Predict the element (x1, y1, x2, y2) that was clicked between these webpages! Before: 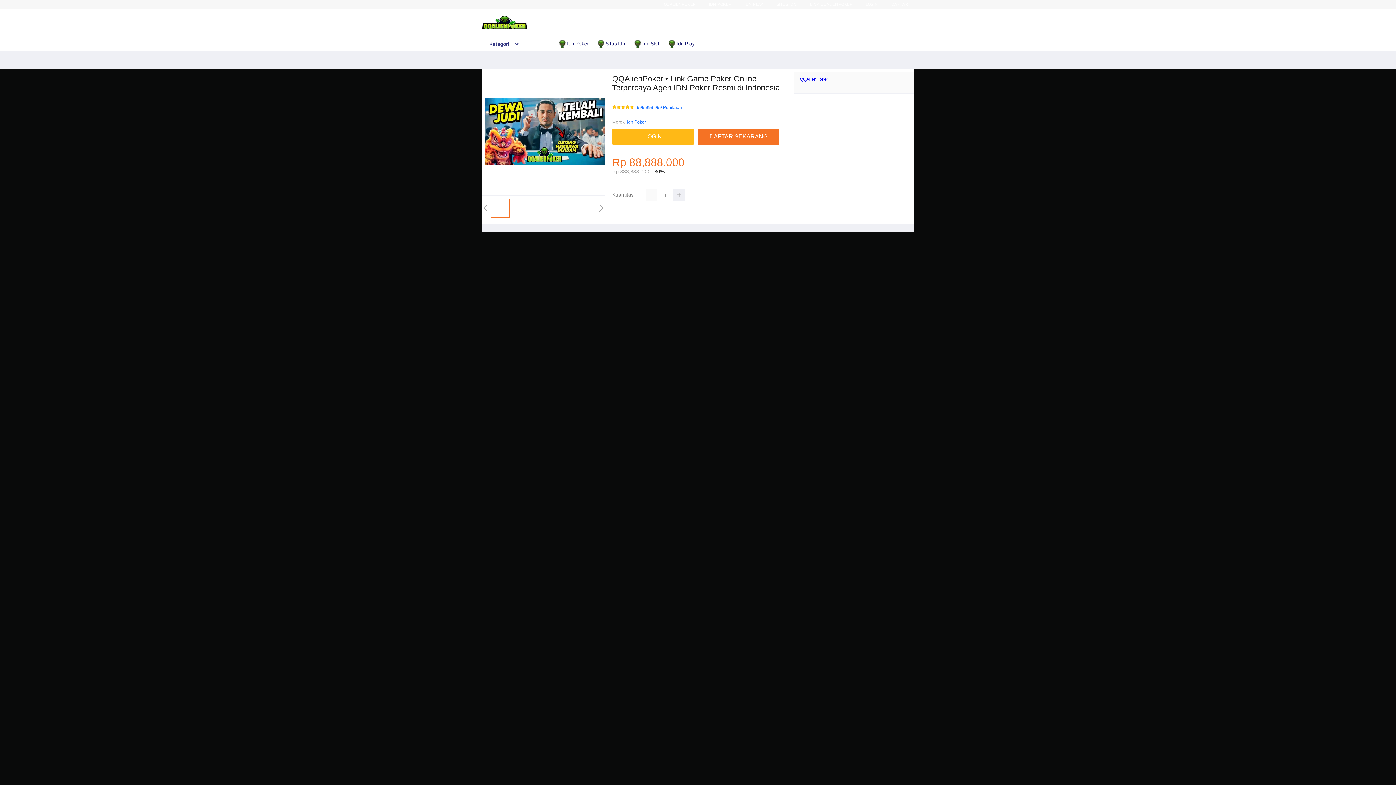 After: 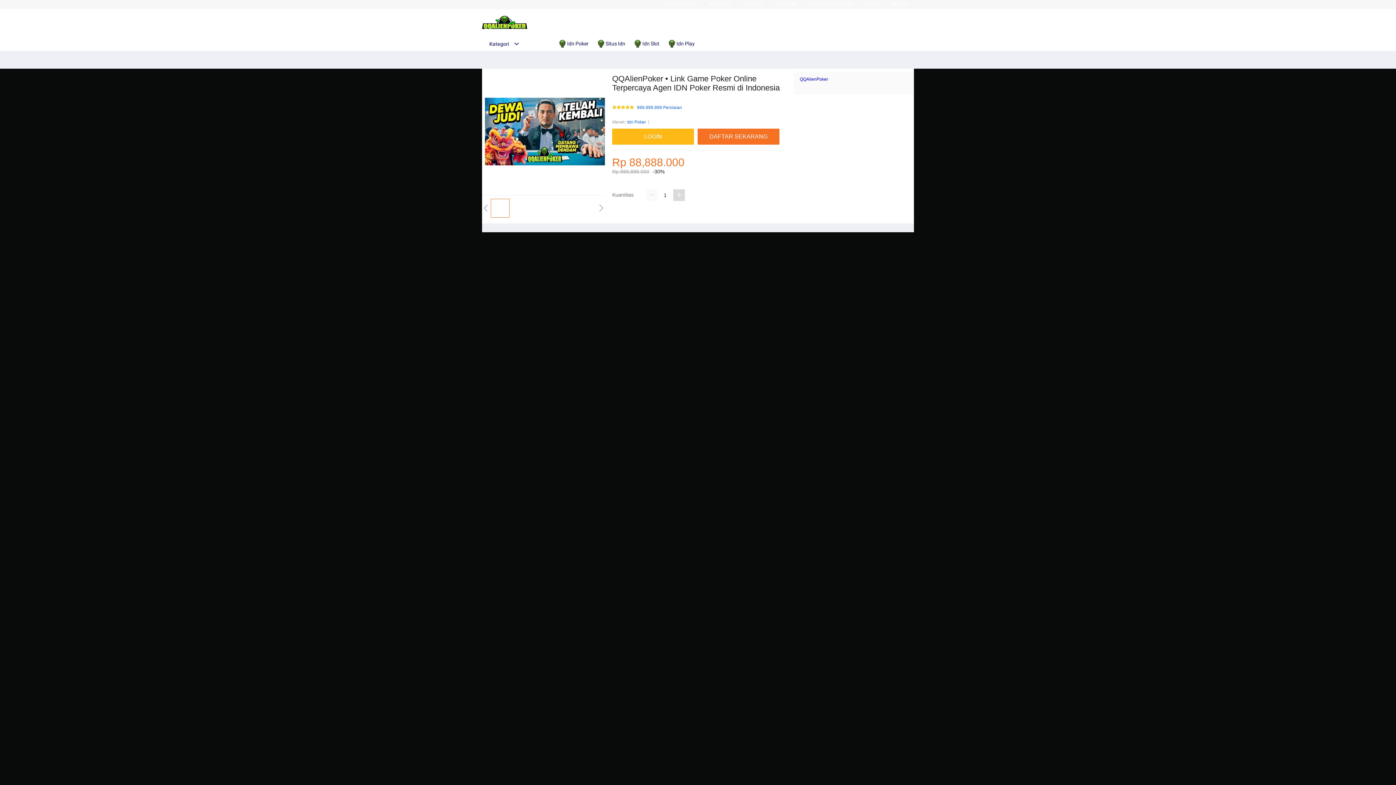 Action: bbox: (673, 189, 685, 201)